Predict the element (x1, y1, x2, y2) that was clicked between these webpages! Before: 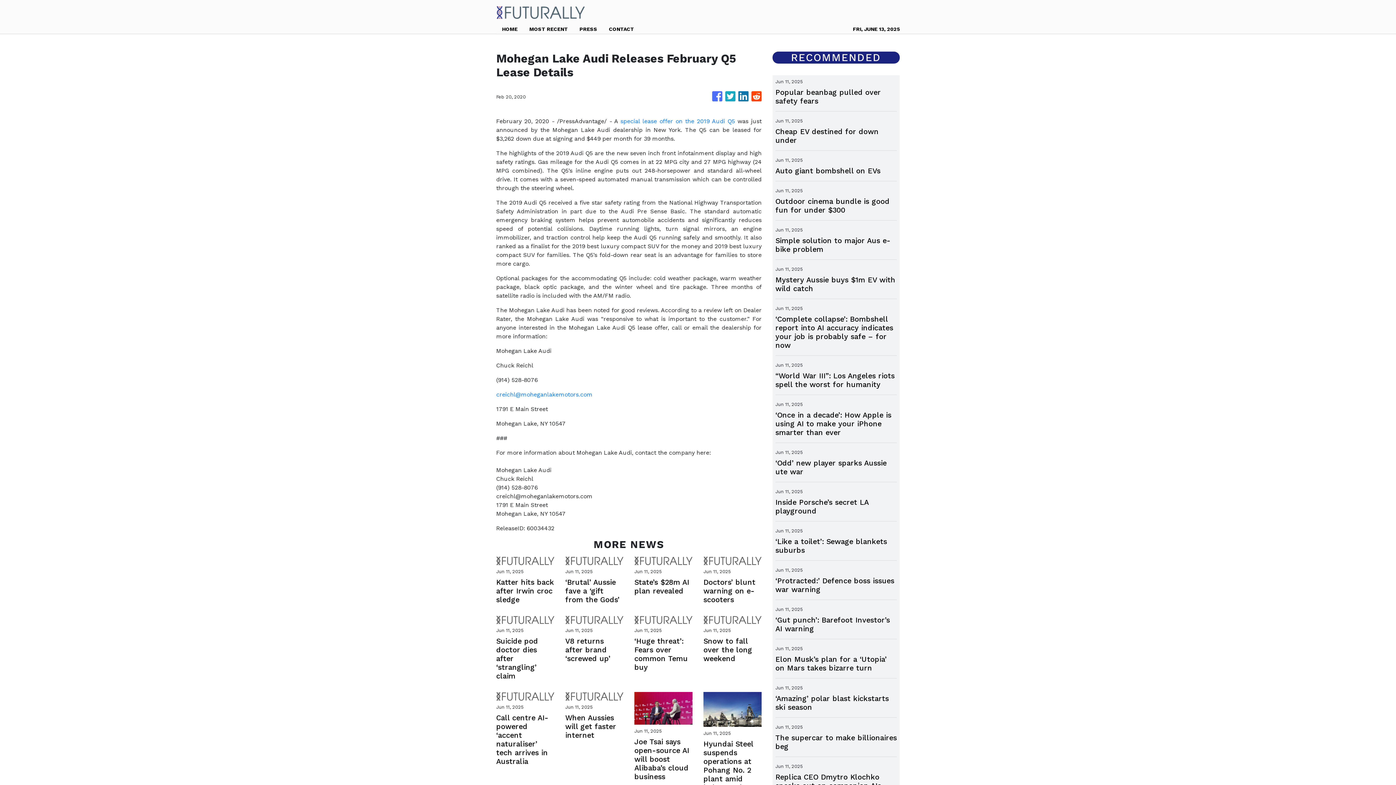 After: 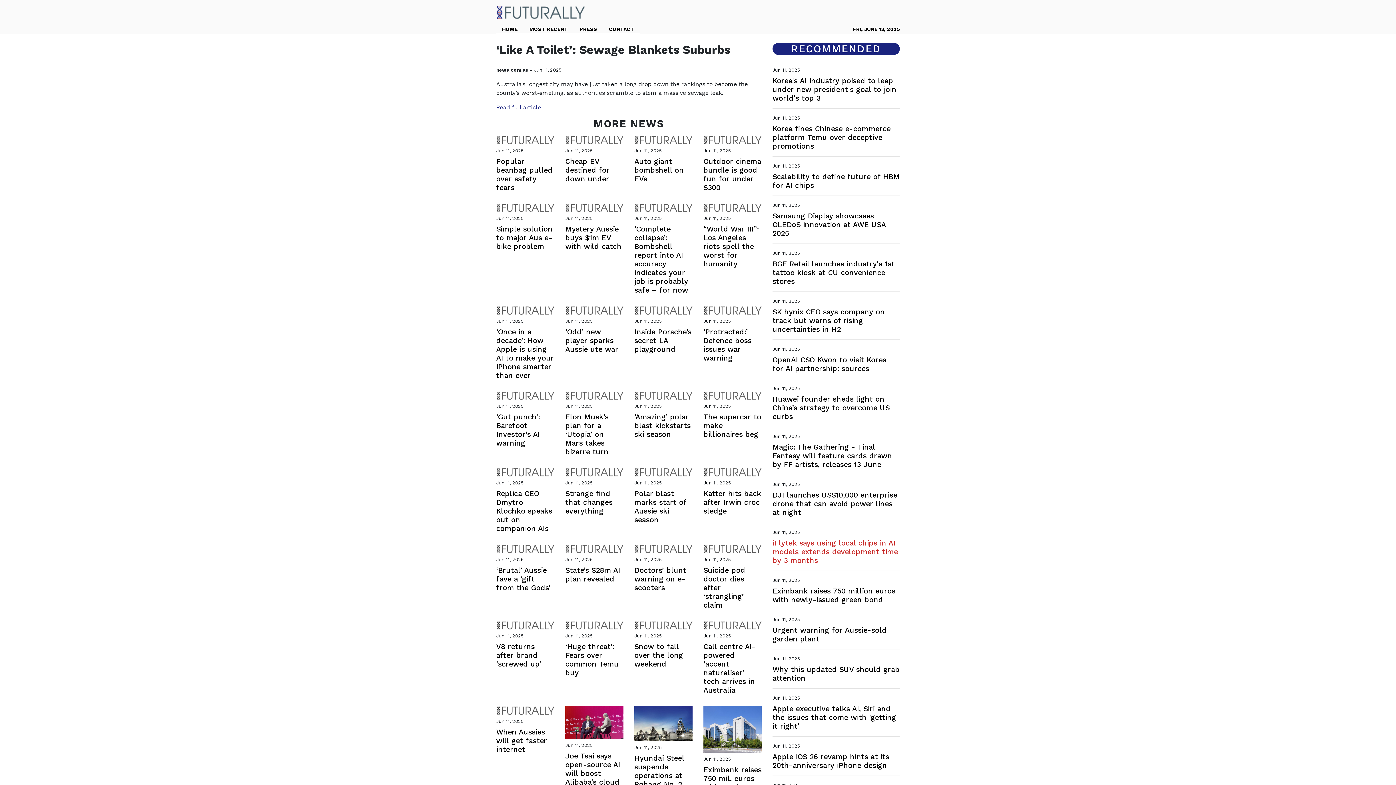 Action: label: ‘Like a toilet’: Sewage blankets suburbs bbox: (775, 537, 897, 554)